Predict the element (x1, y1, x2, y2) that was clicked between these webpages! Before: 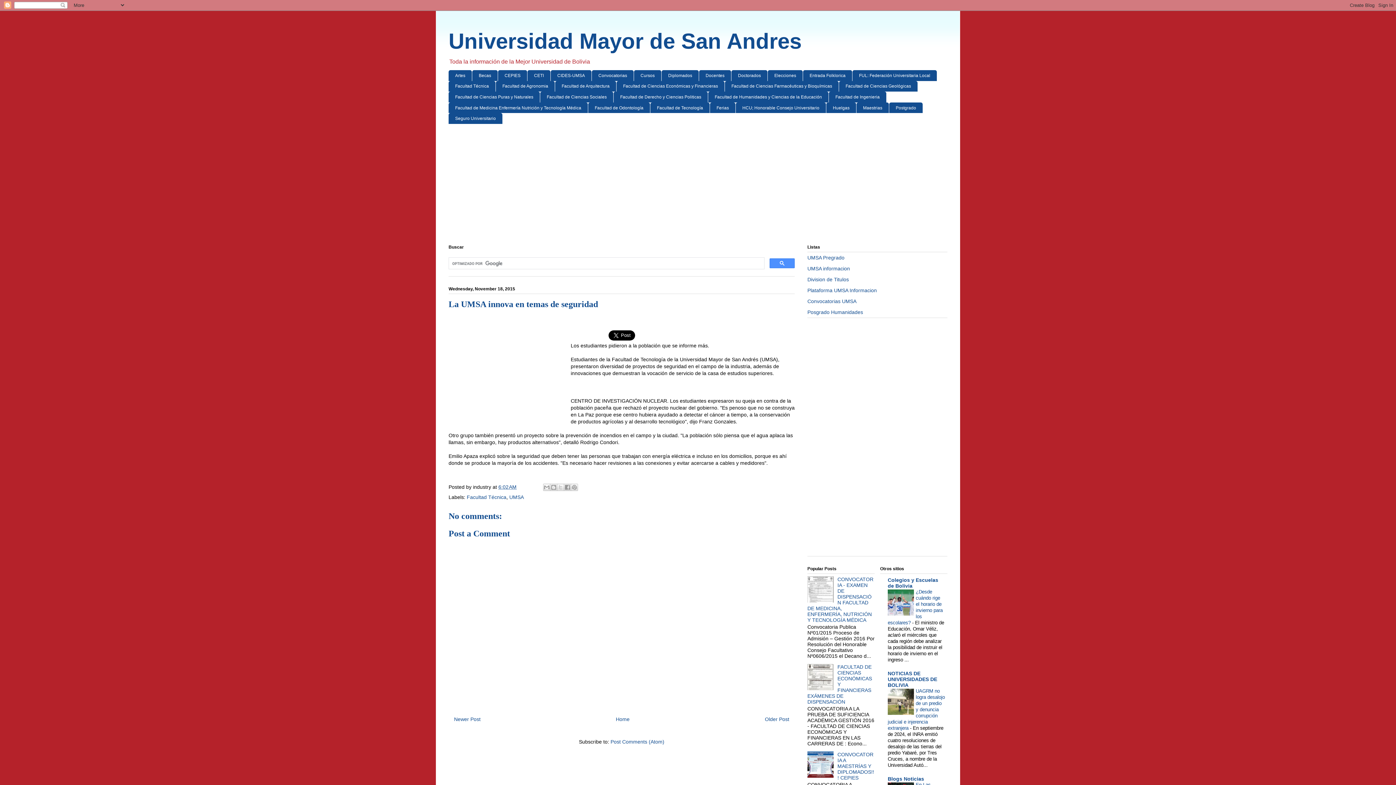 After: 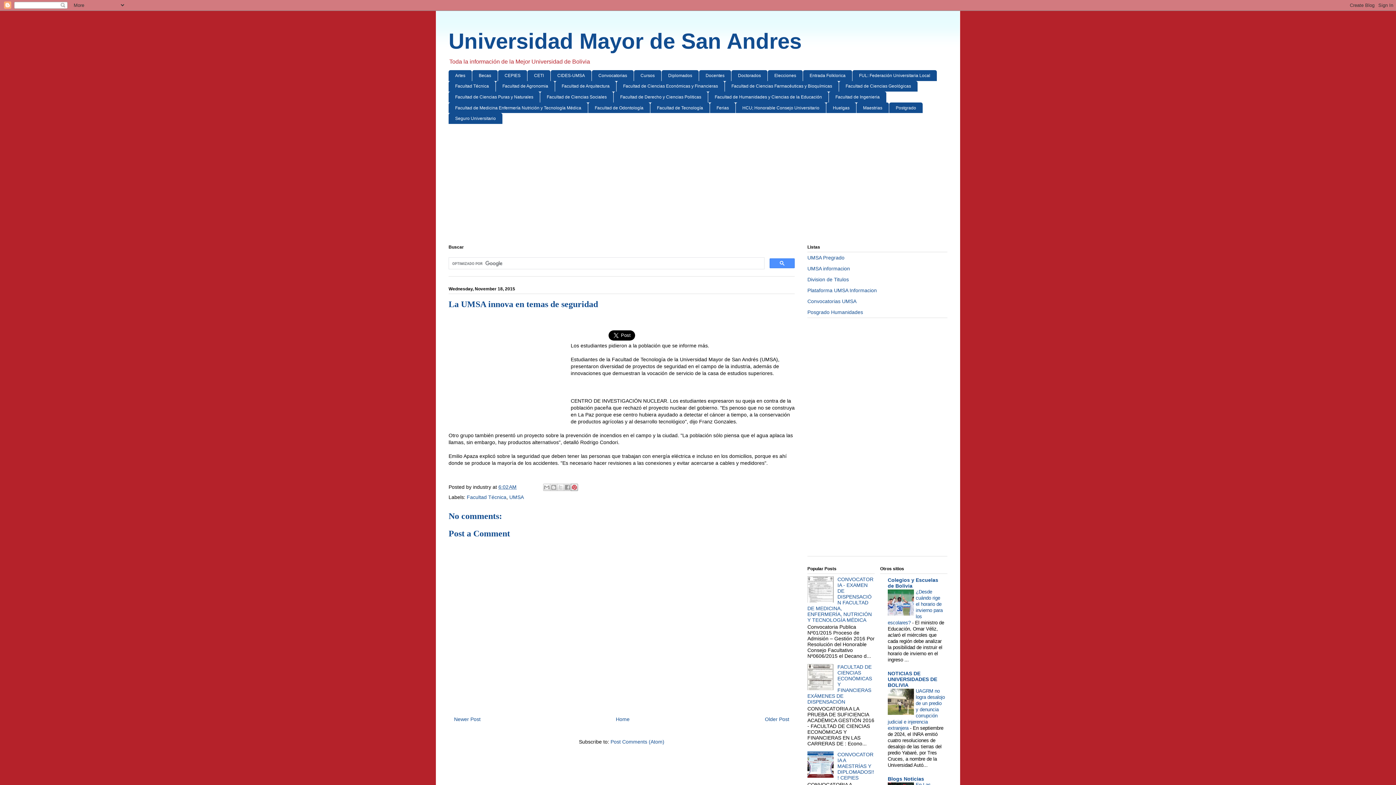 Action: bbox: (570, 484, 578, 491) label: Share to Pinterest